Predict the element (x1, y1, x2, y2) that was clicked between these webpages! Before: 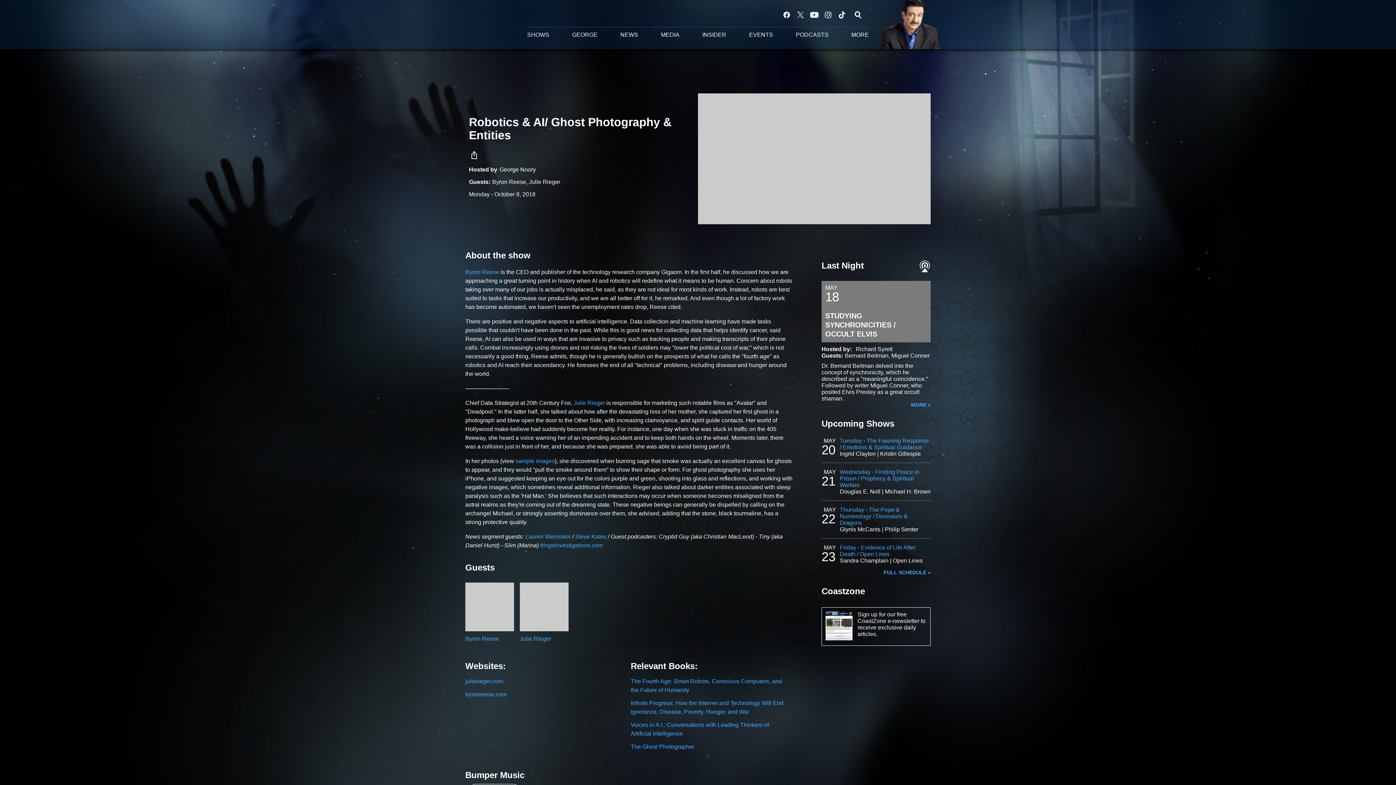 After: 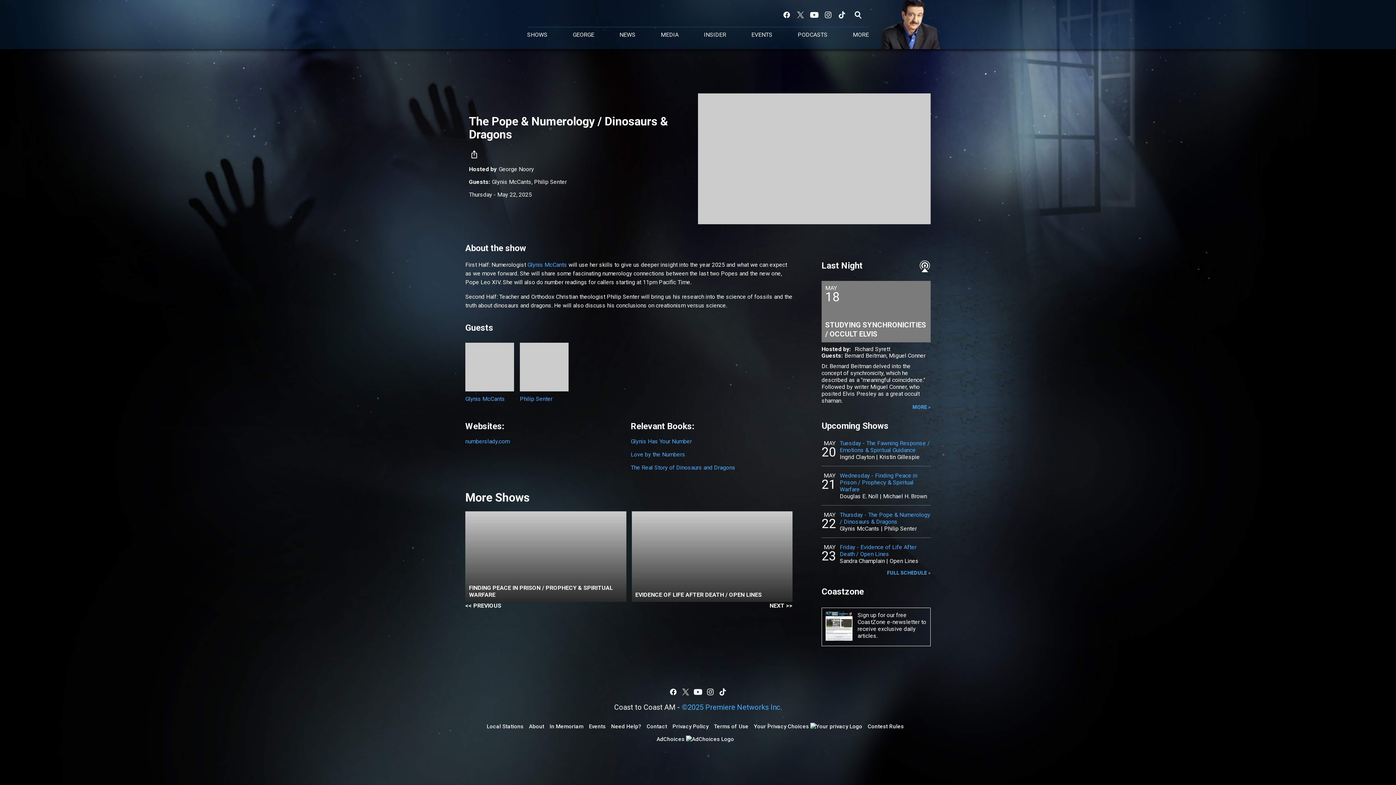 Action: label: Thursday - The Pope & Numerology / Dinosaurs & Dragons bbox: (840, 507, 930, 526)